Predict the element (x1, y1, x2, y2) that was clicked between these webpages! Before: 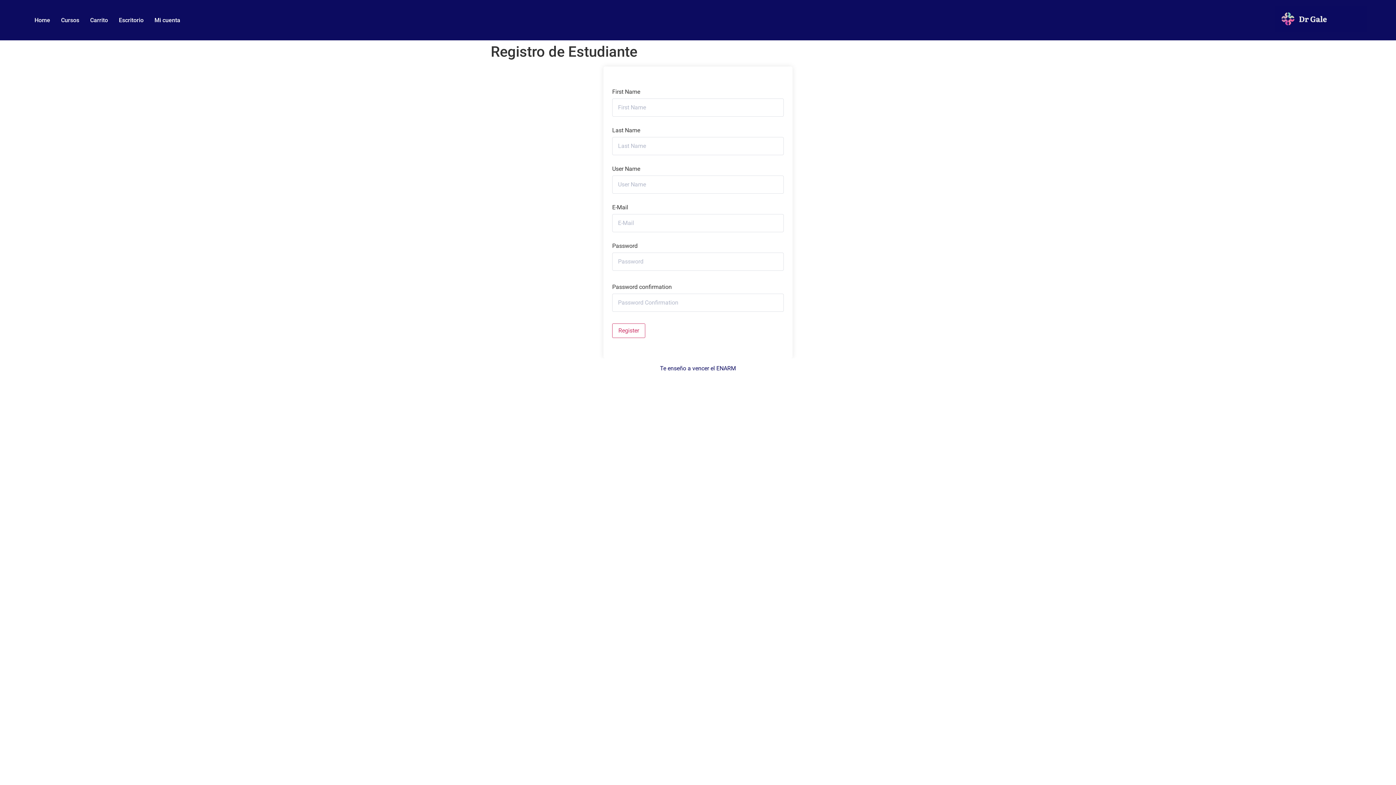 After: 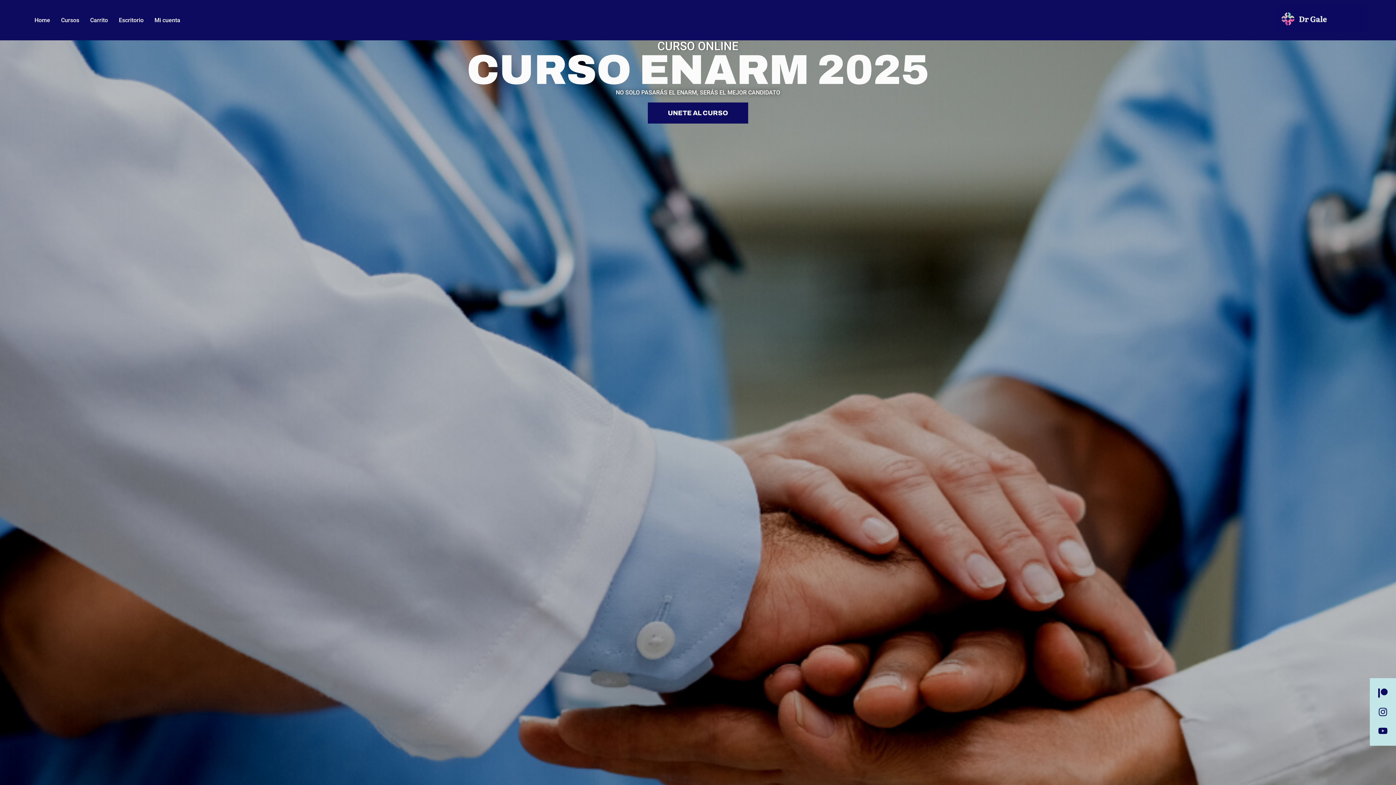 Action: bbox: (29, 12, 55, 27) label: Home